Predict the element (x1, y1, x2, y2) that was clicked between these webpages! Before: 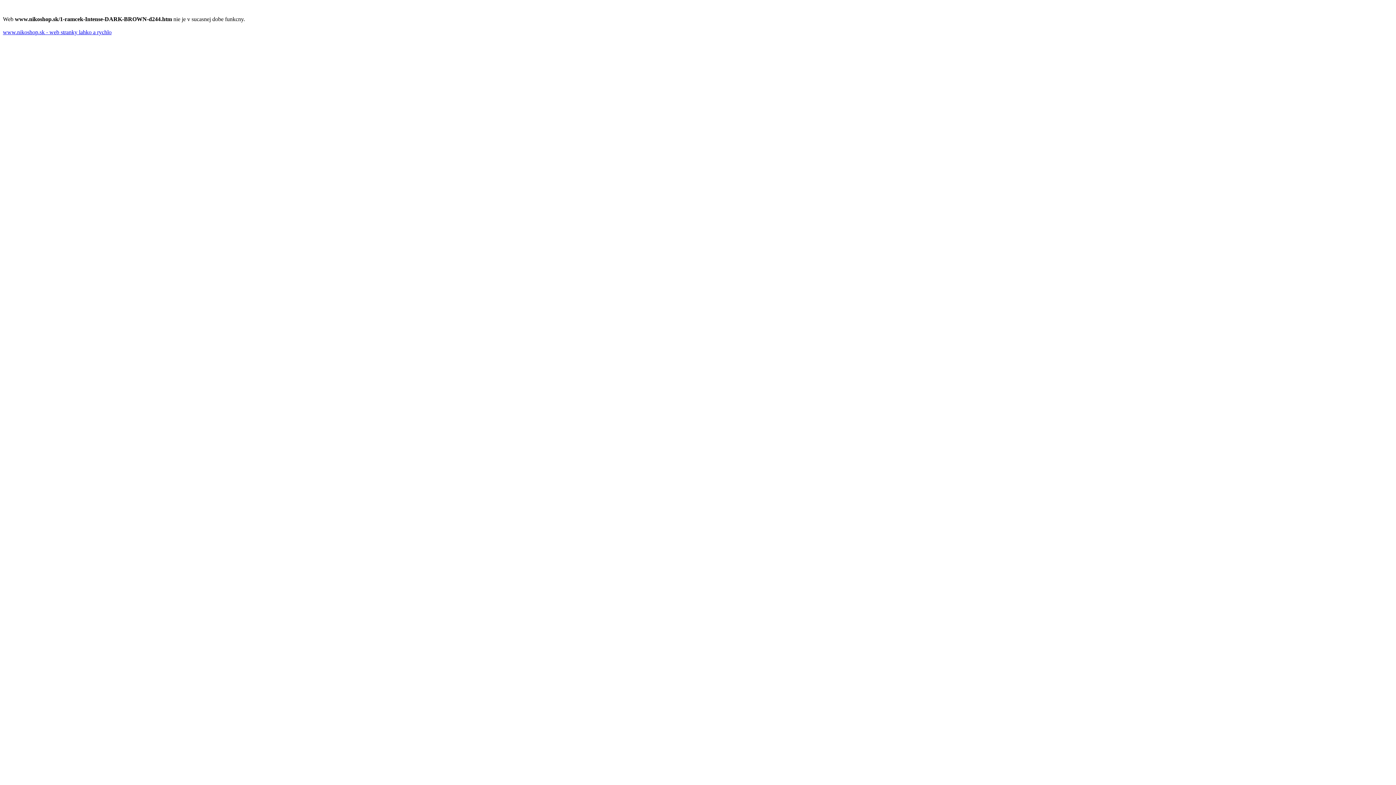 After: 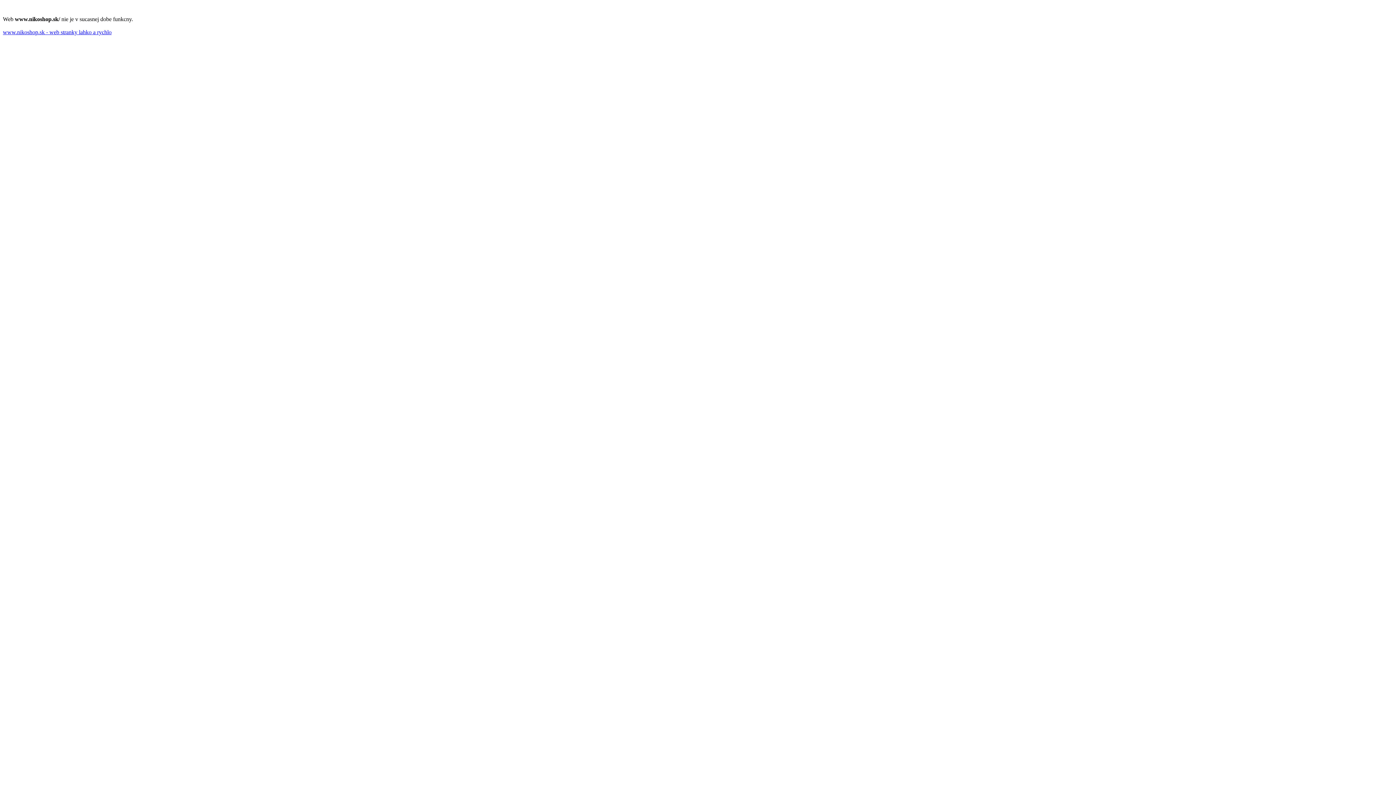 Action: bbox: (2, 29, 111, 35) label: www.nikoshop.sk - web stranky lahko a rychlo